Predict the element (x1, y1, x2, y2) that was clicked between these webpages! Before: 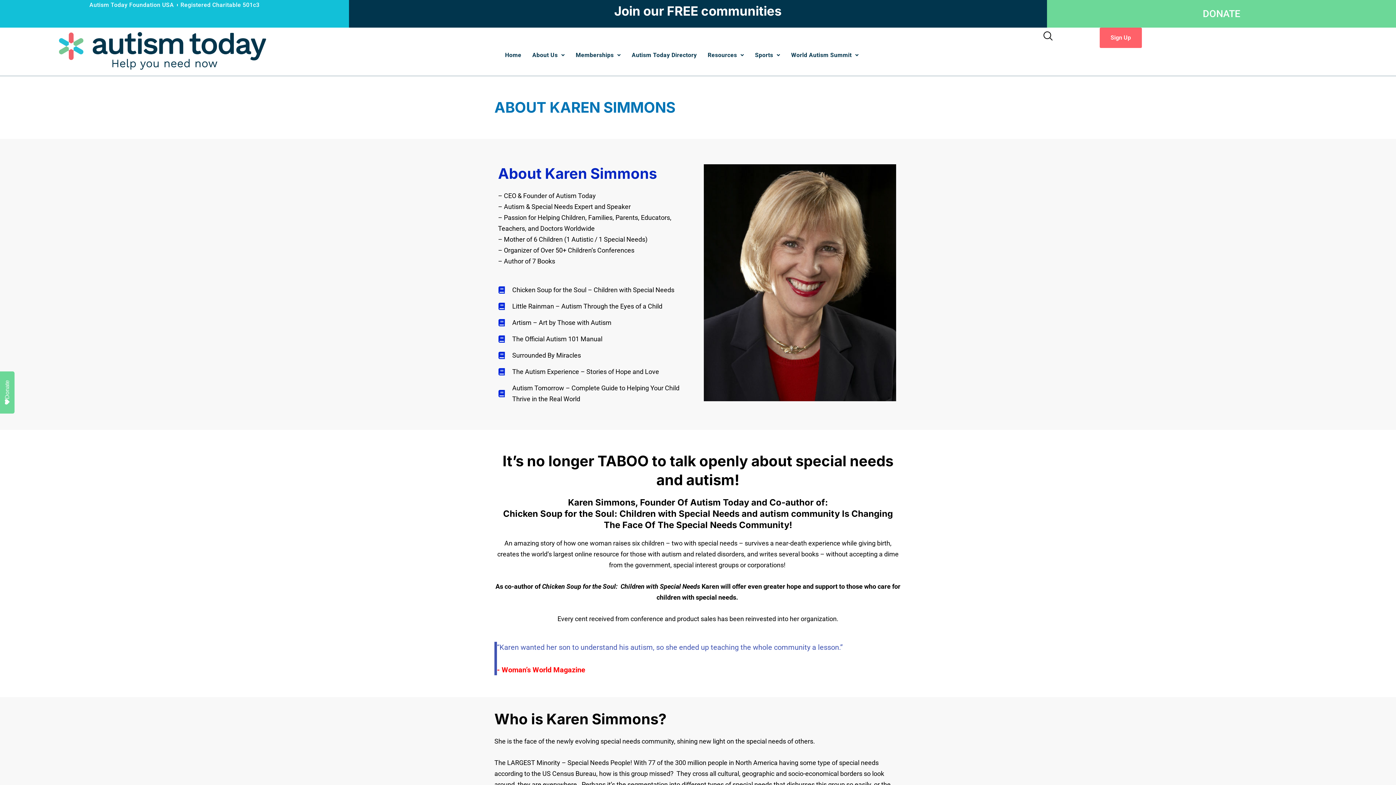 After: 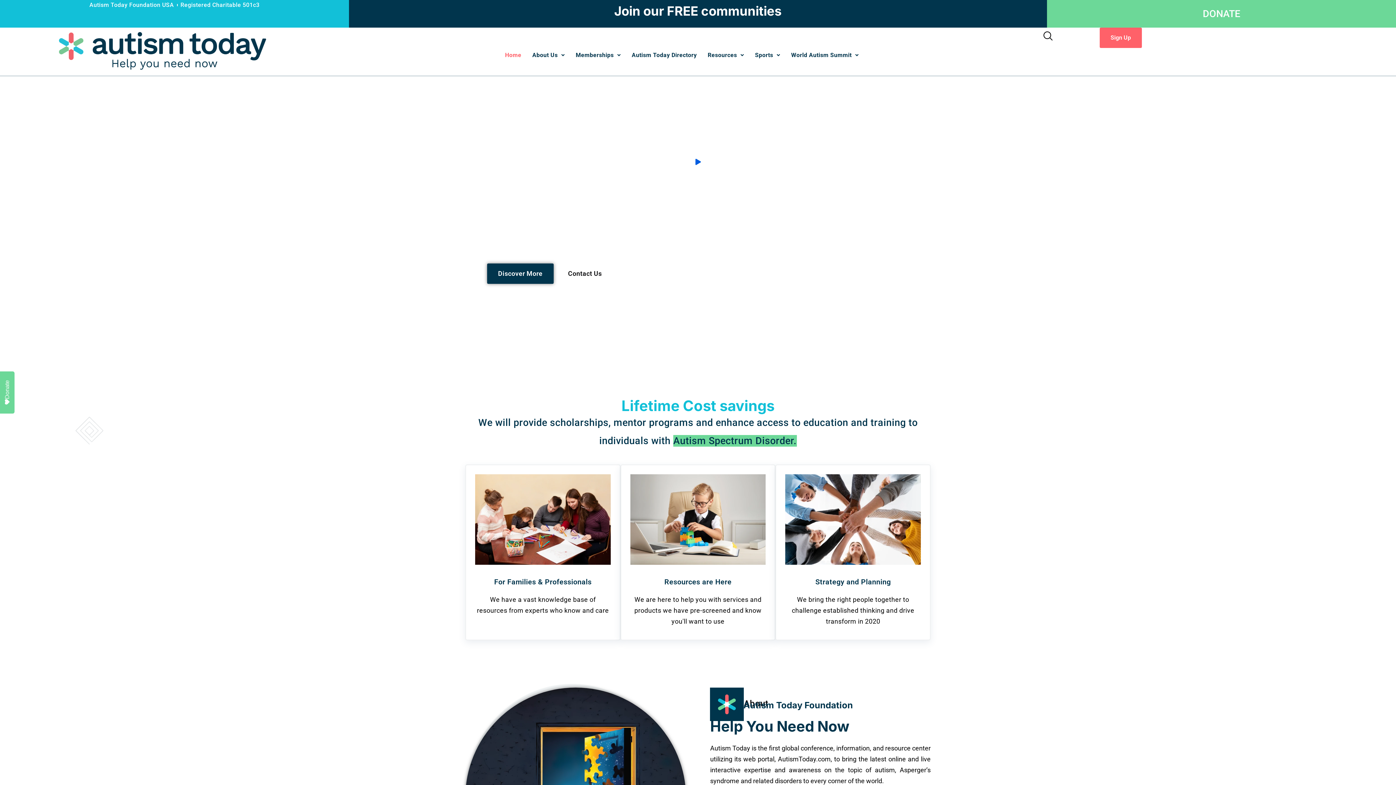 Action: label: Home bbox: (499, 46, 527, 63)